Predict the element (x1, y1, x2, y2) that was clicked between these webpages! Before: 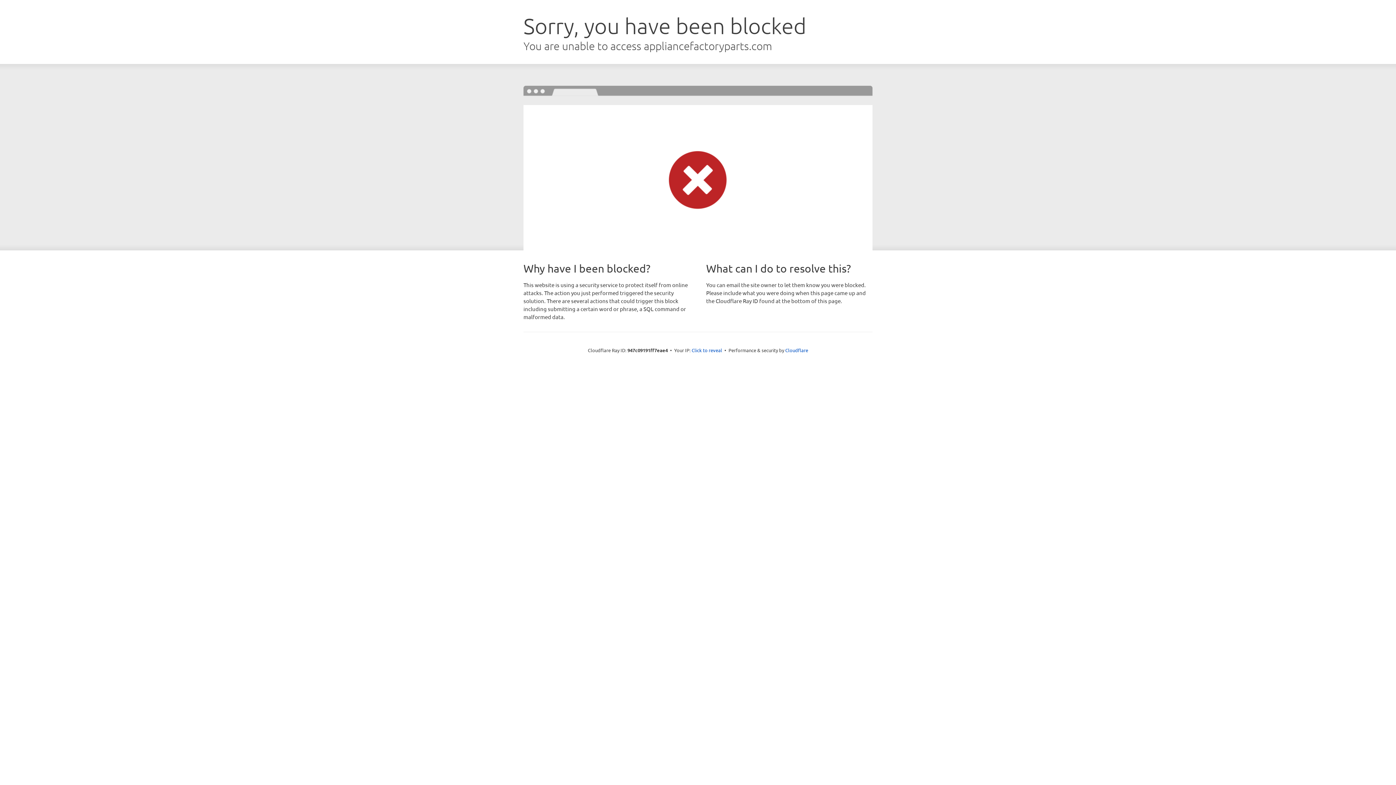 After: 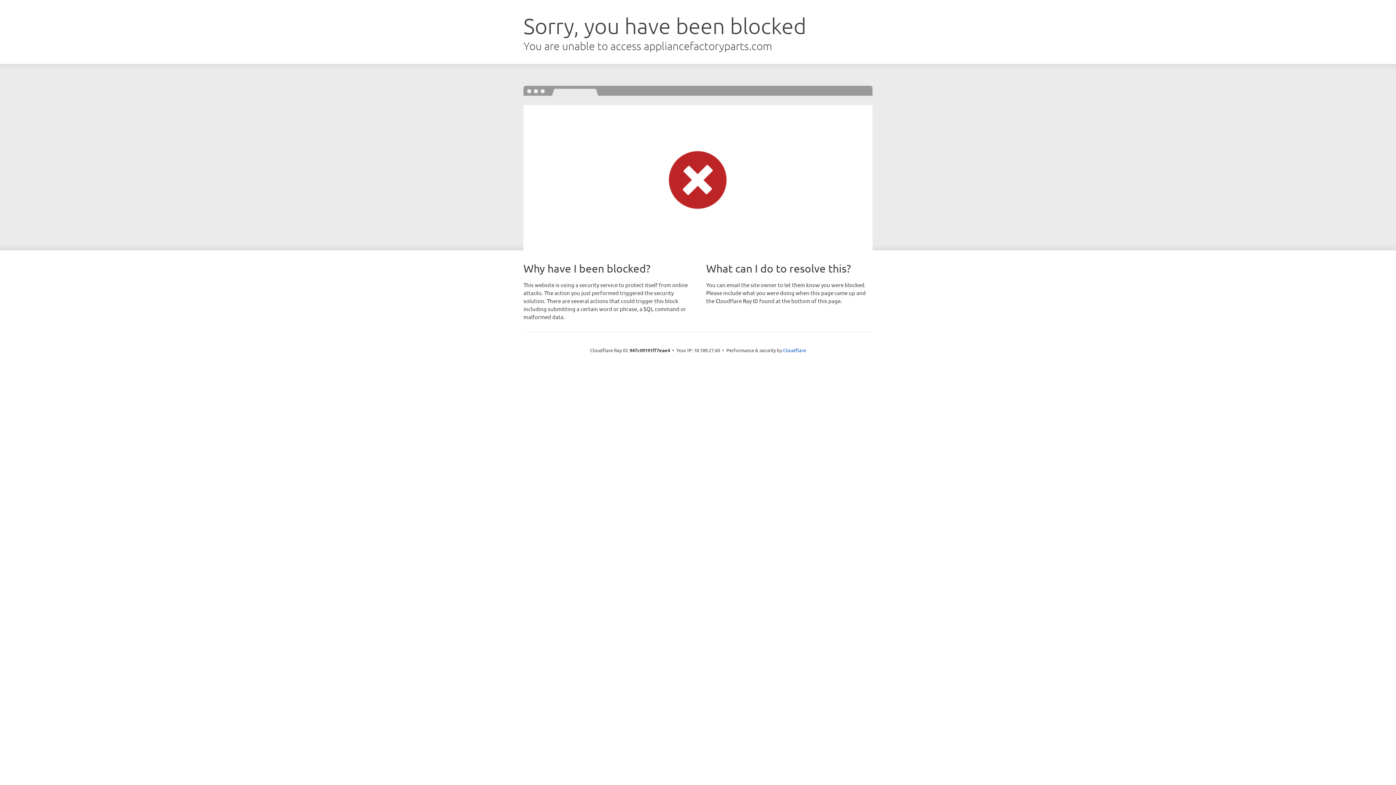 Action: bbox: (691, 346, 722, 353) label: Click to reveal